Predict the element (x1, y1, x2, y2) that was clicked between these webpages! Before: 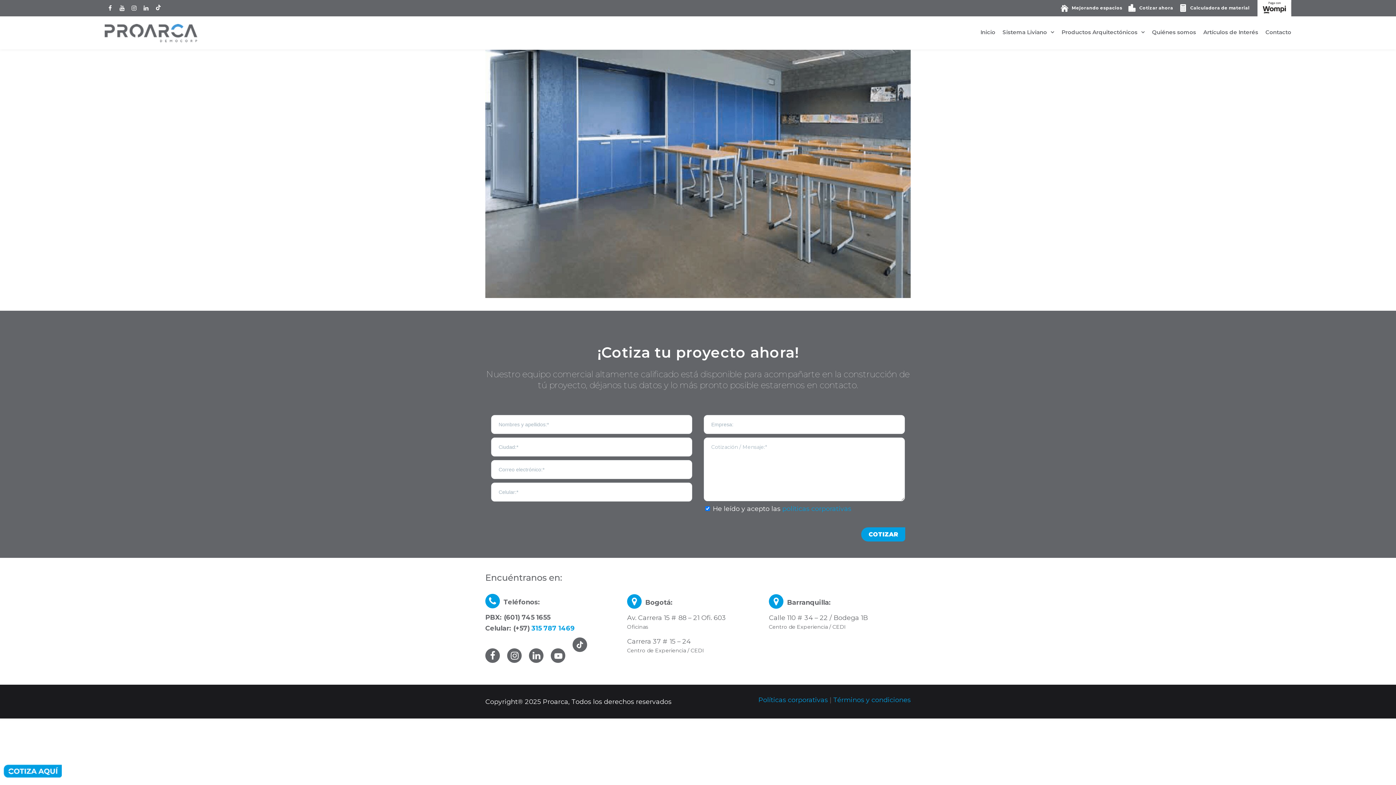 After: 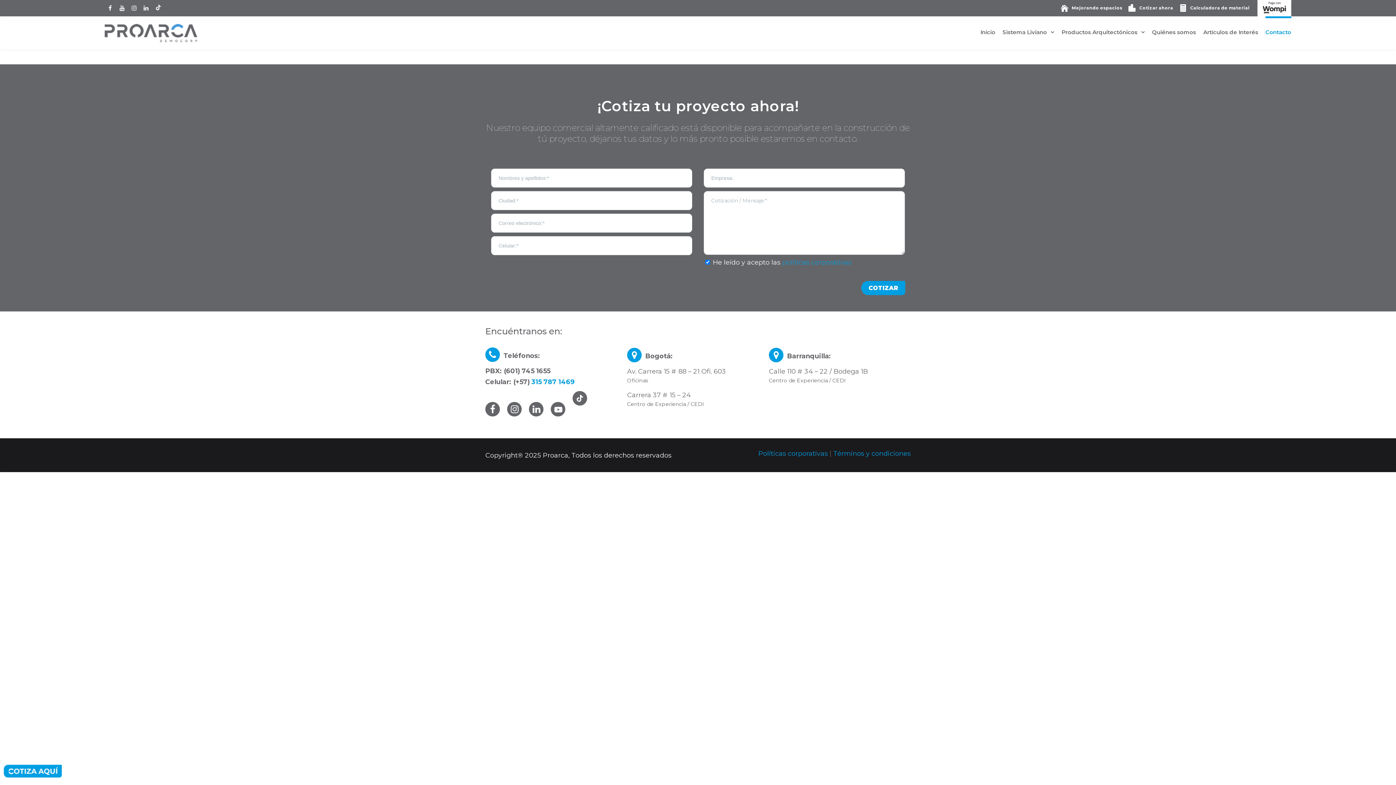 Action: label: Contacto bbox: (1265, 16, 1291, 48)